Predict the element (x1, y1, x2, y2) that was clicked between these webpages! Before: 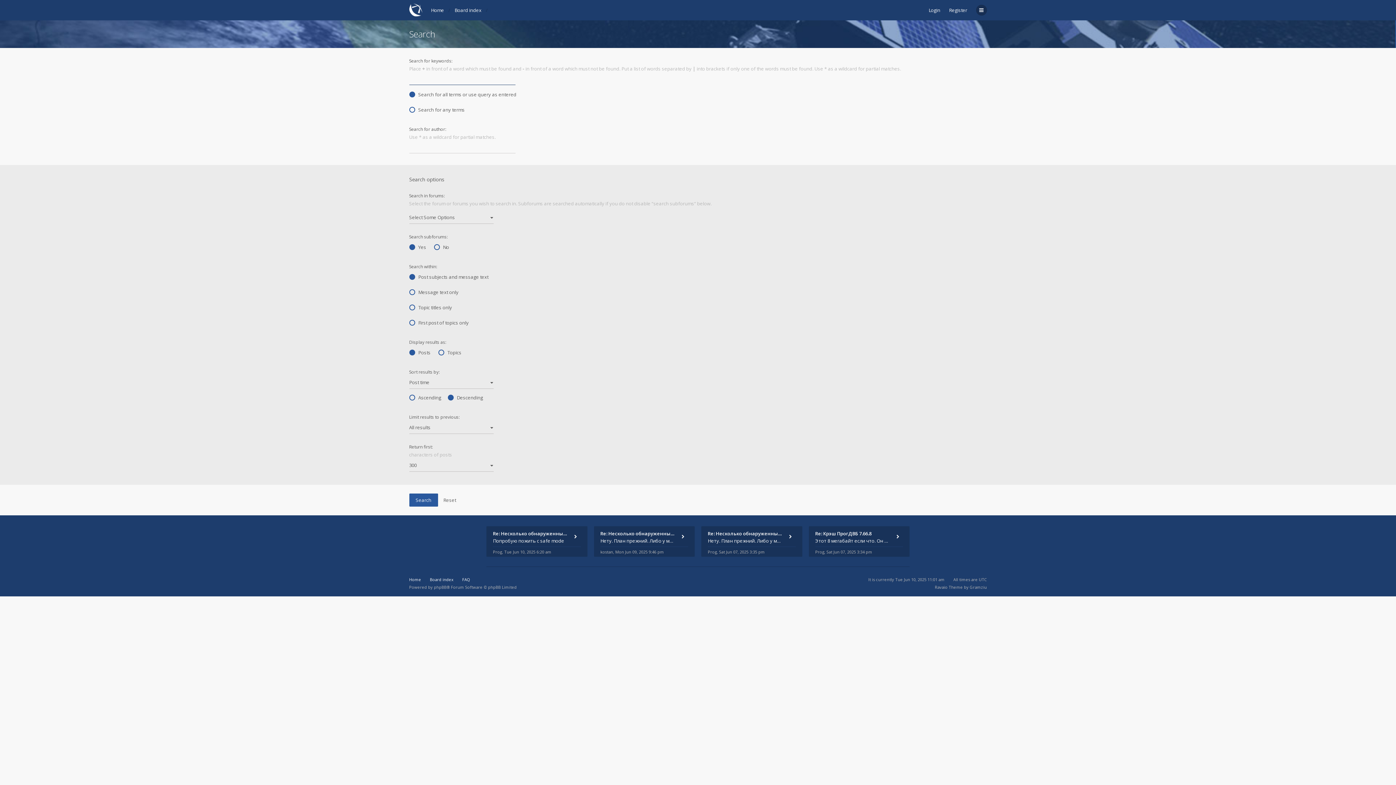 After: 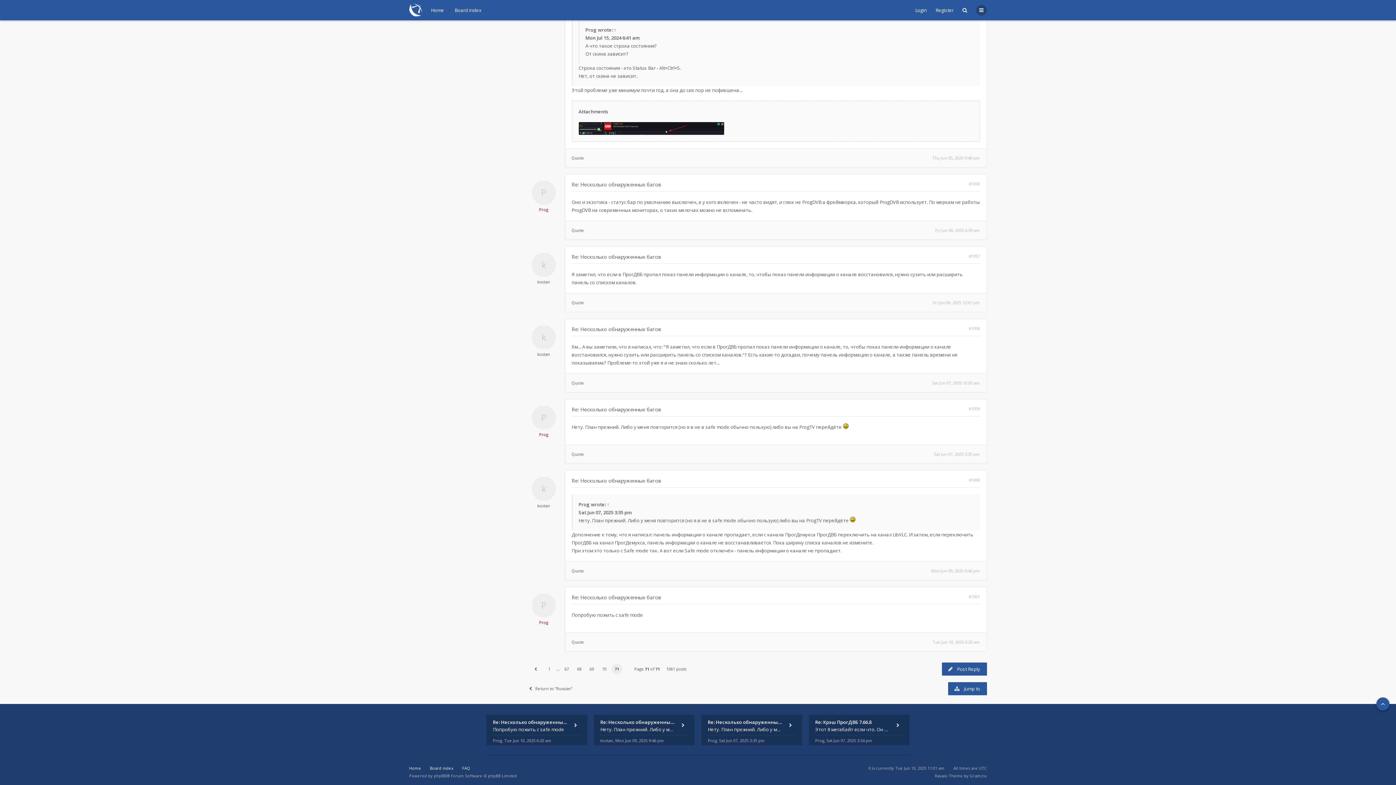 Action: label: Re: Несколько обнаруженных ба…
Нету. План прежний. Либо у меня повторится (но я в не в safe mode обычно пользую) либо вы на ProgTV перейдёте :)
Prog, Sat Jun 07, 2025 3:35 pm bbox: (701, 526, 802, 557)